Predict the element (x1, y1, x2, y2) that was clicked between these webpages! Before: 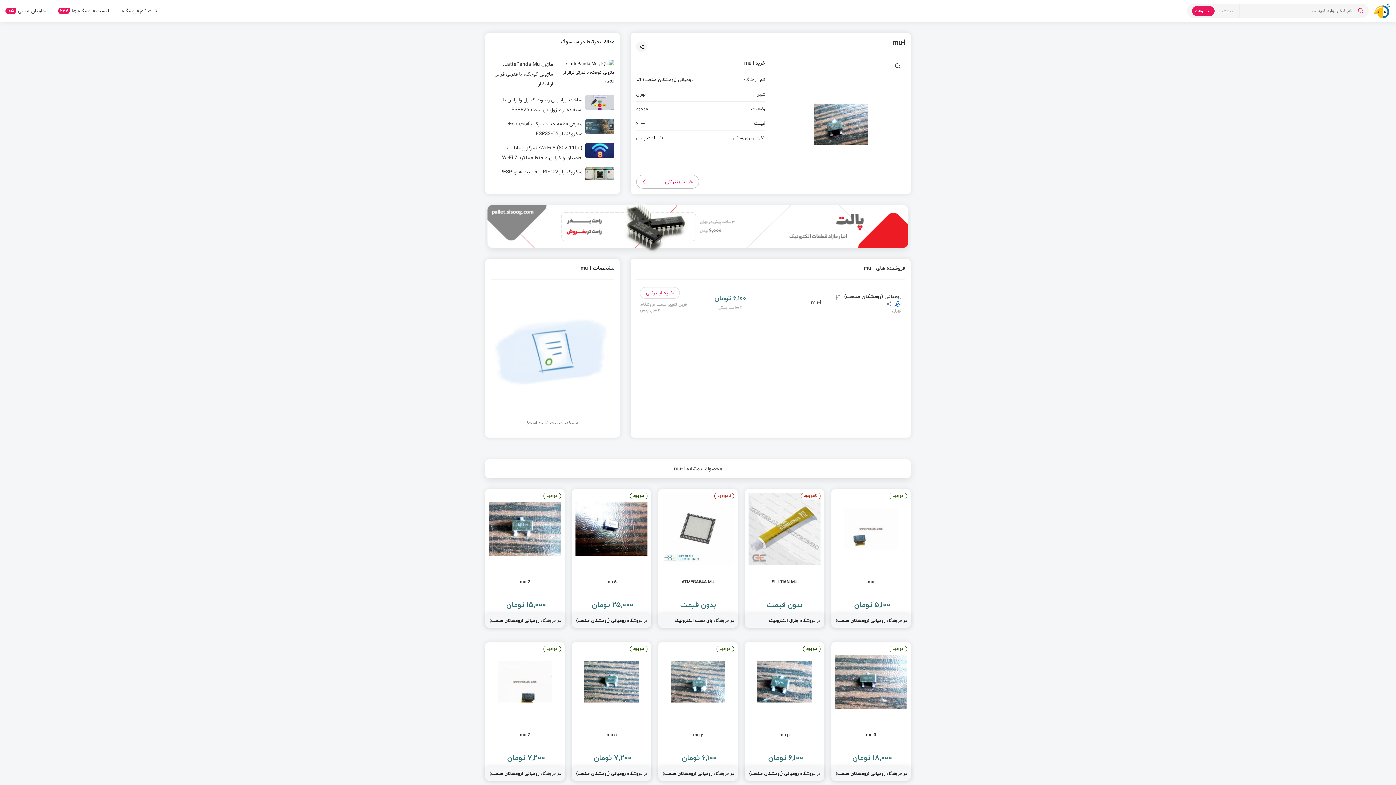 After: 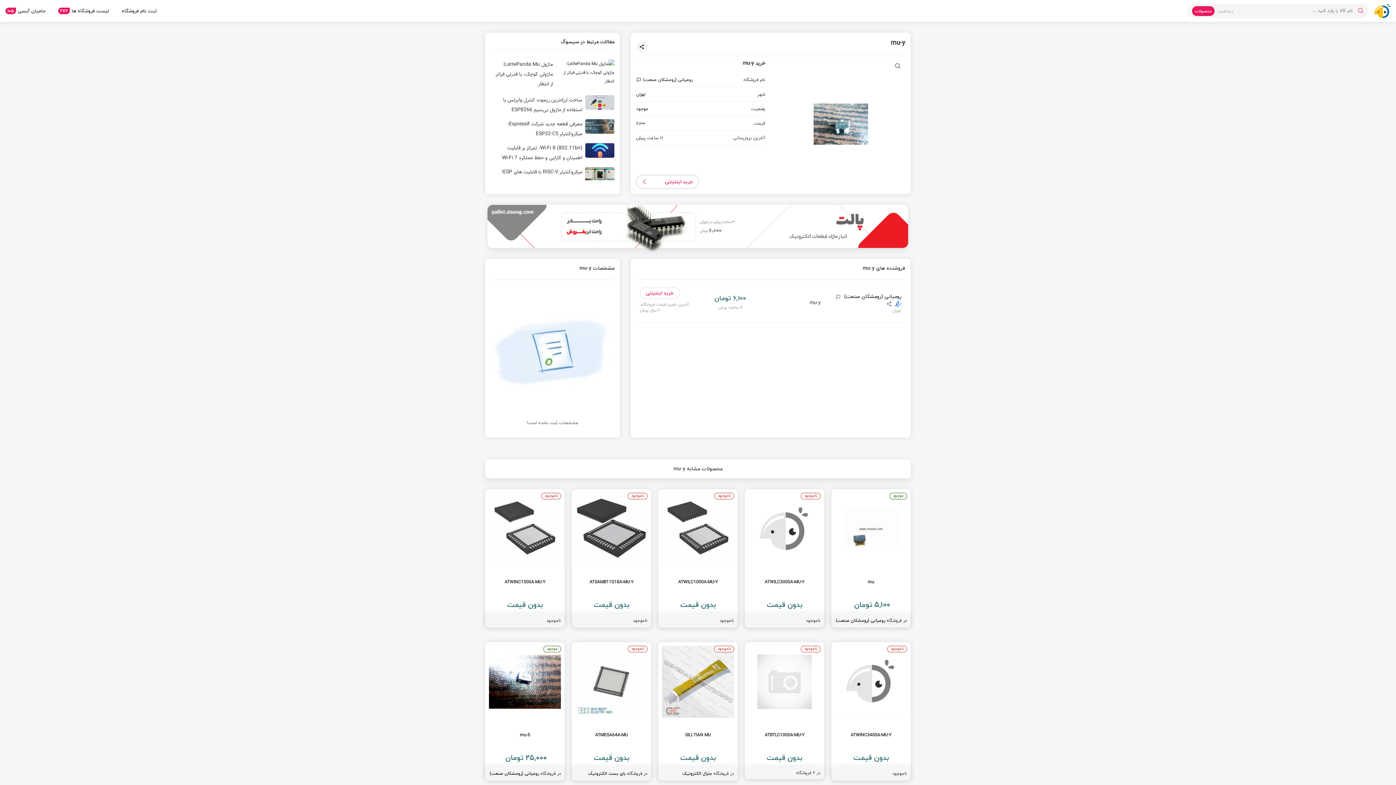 Action: bbox: (658, 642, 737, 781)